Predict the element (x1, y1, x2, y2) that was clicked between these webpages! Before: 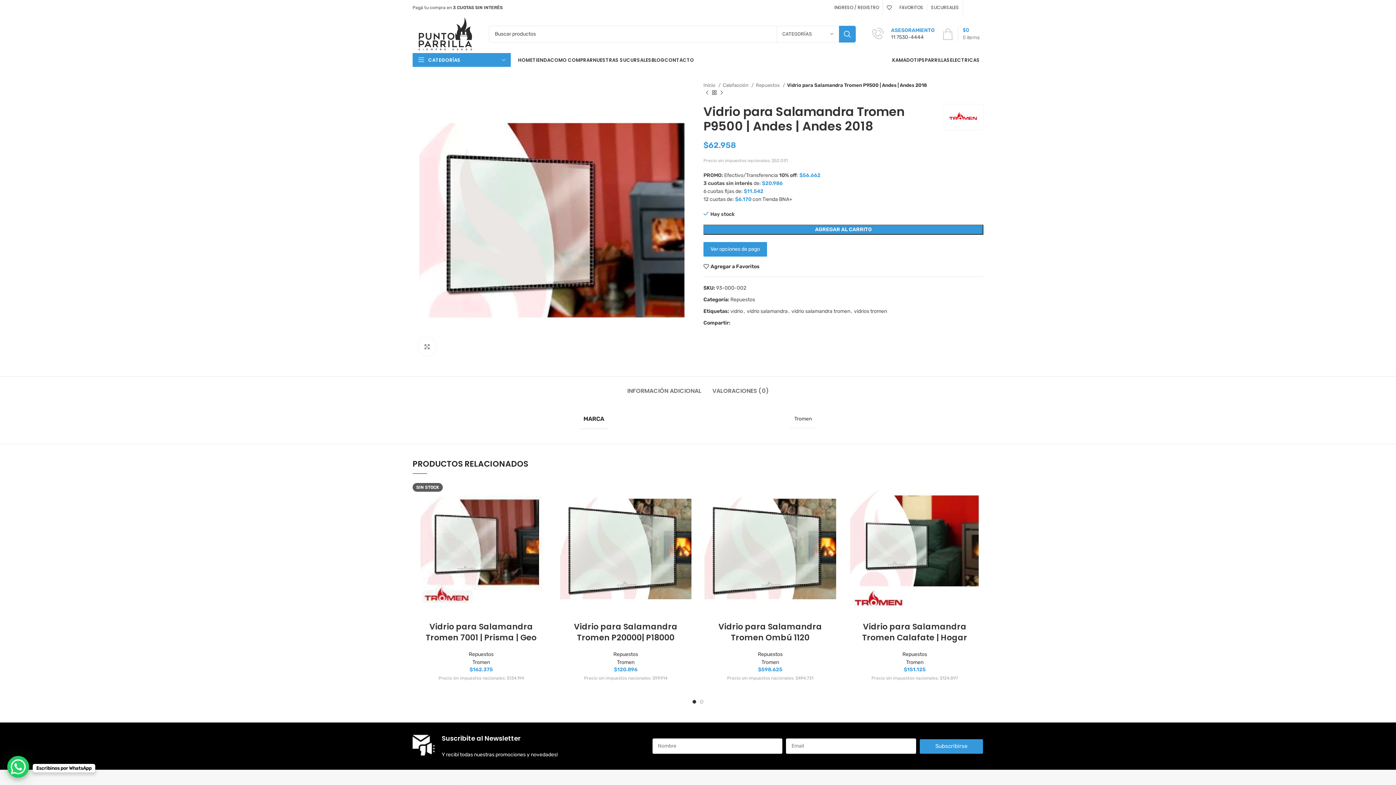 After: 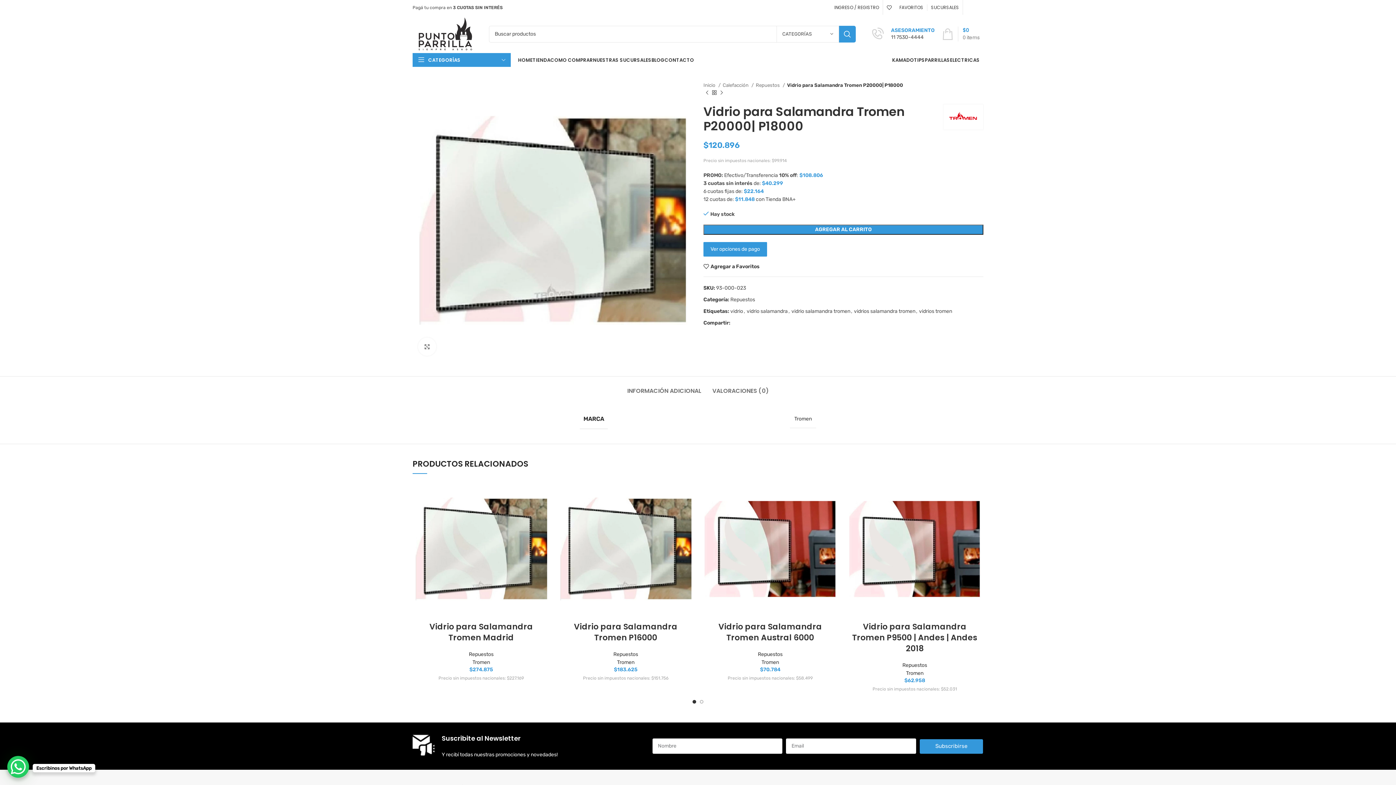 Action: bbox: (557, 480, 694, 618)